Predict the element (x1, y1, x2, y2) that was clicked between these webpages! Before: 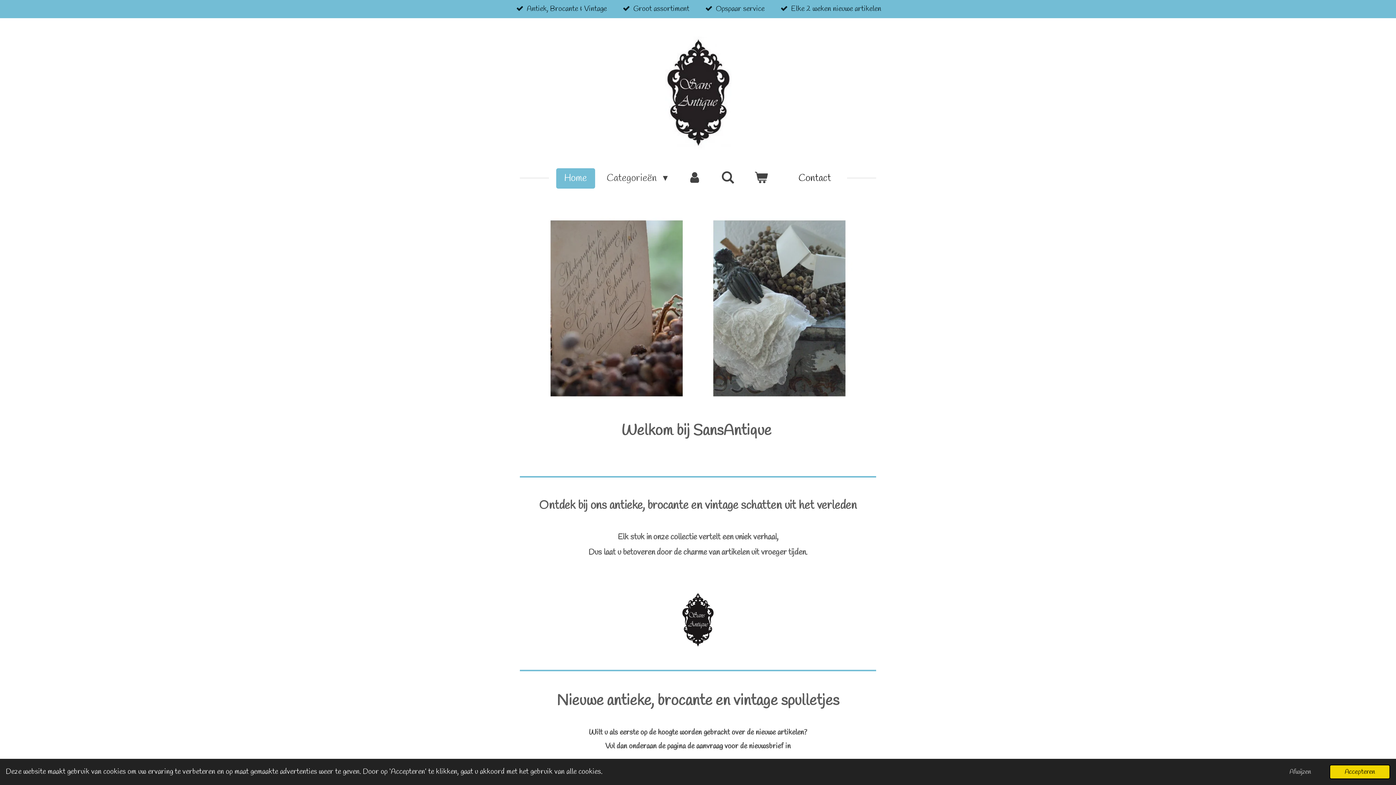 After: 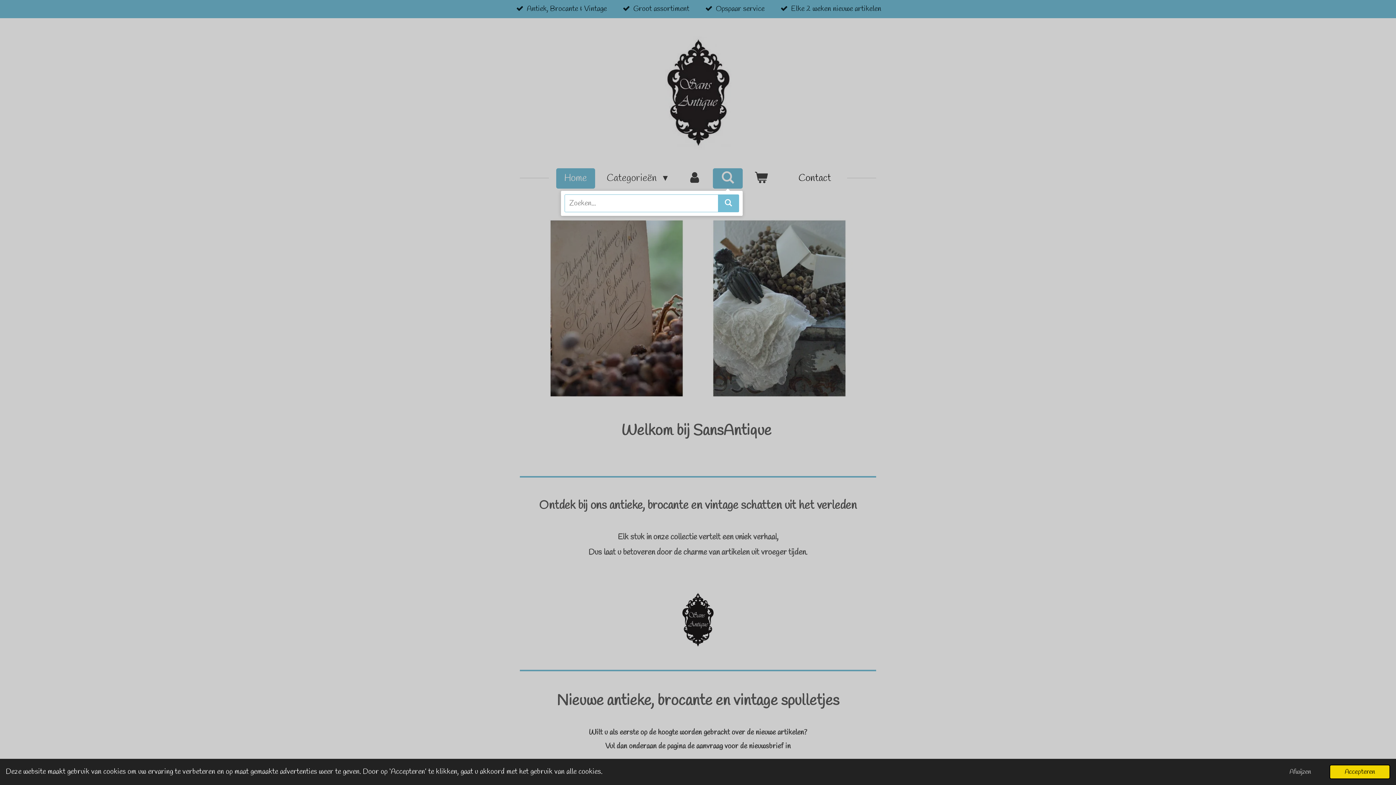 Action: bbox: (713, 168, 742, 188)